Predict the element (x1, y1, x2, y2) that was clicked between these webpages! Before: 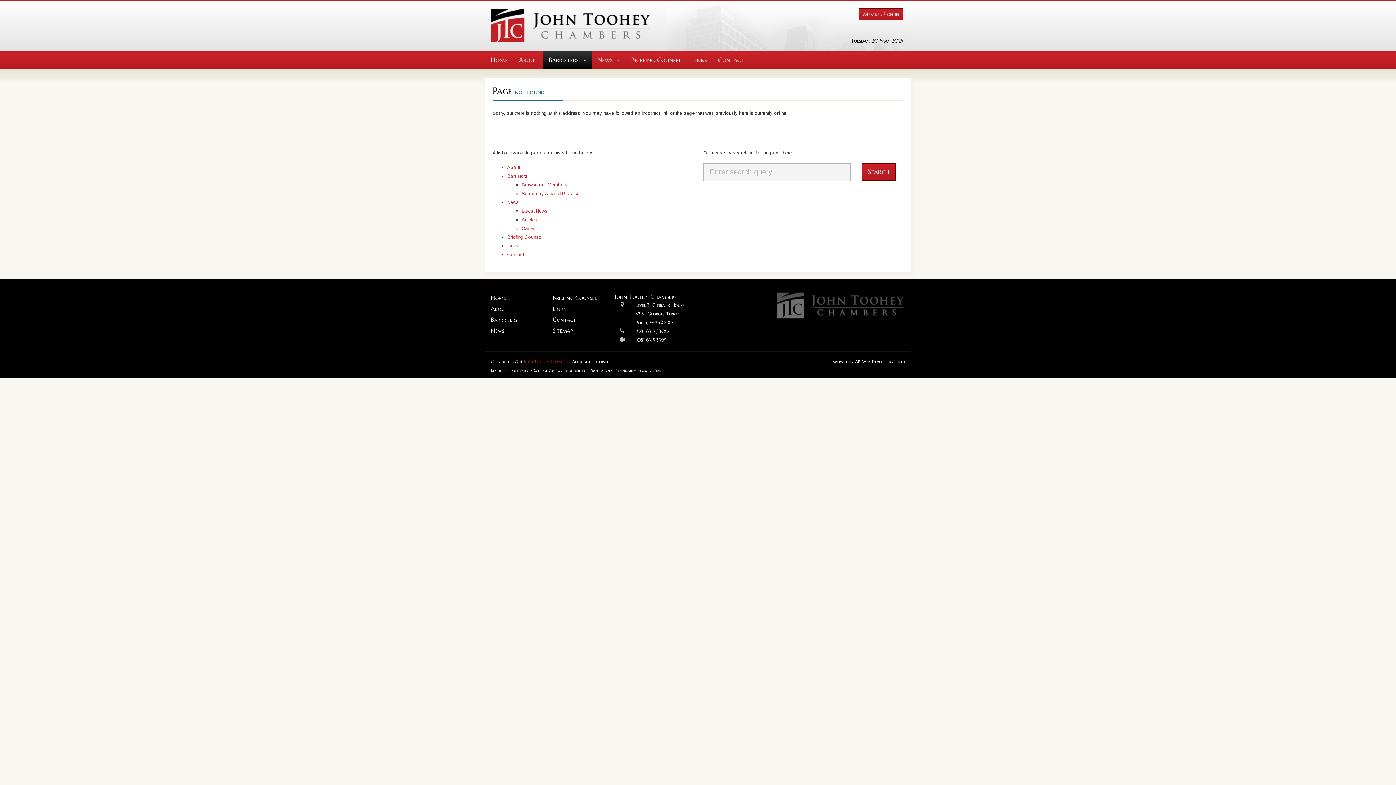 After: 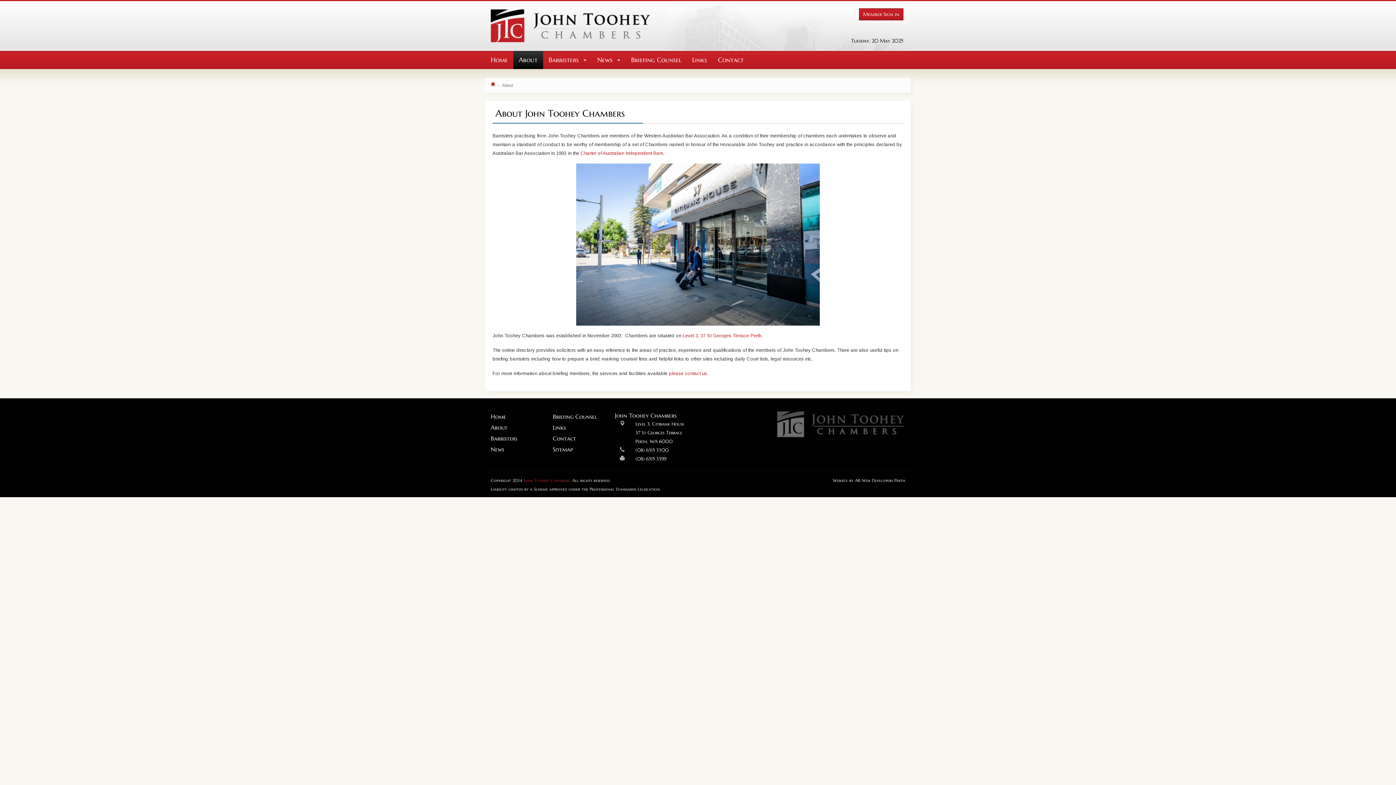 Action: bbox: (507, 164, 520, 170) label: About